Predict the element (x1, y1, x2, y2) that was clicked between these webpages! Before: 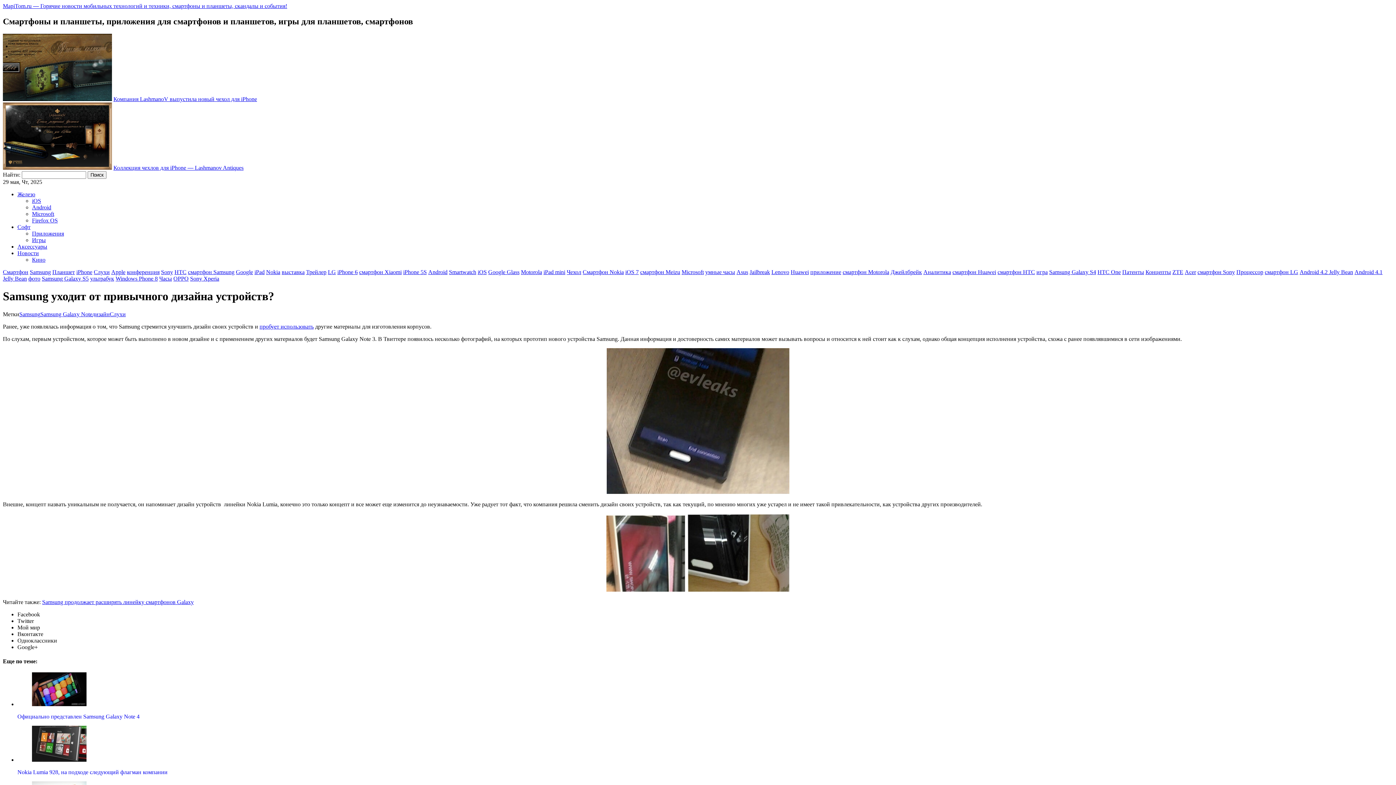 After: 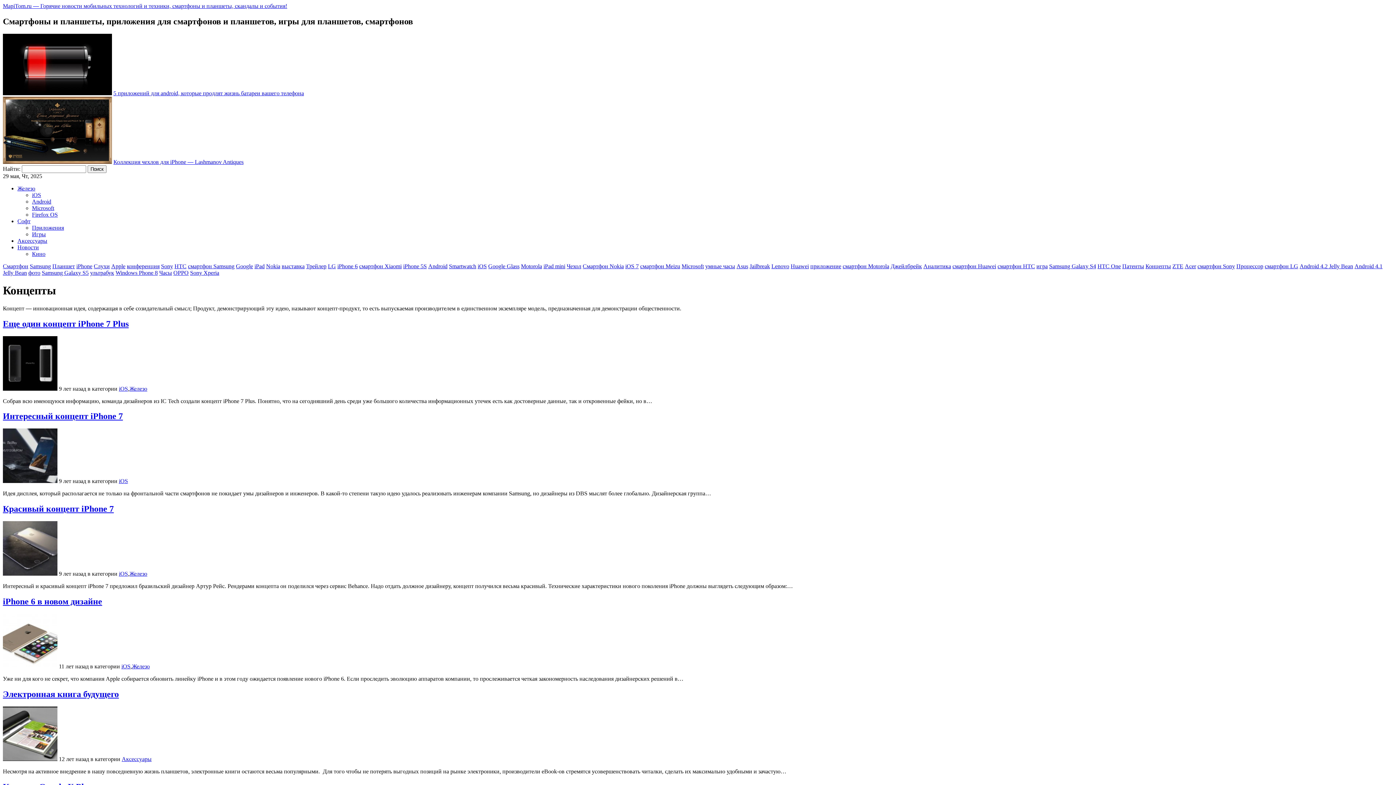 Action: bbox: (1145, 269, 1171, 275) label: Концепты